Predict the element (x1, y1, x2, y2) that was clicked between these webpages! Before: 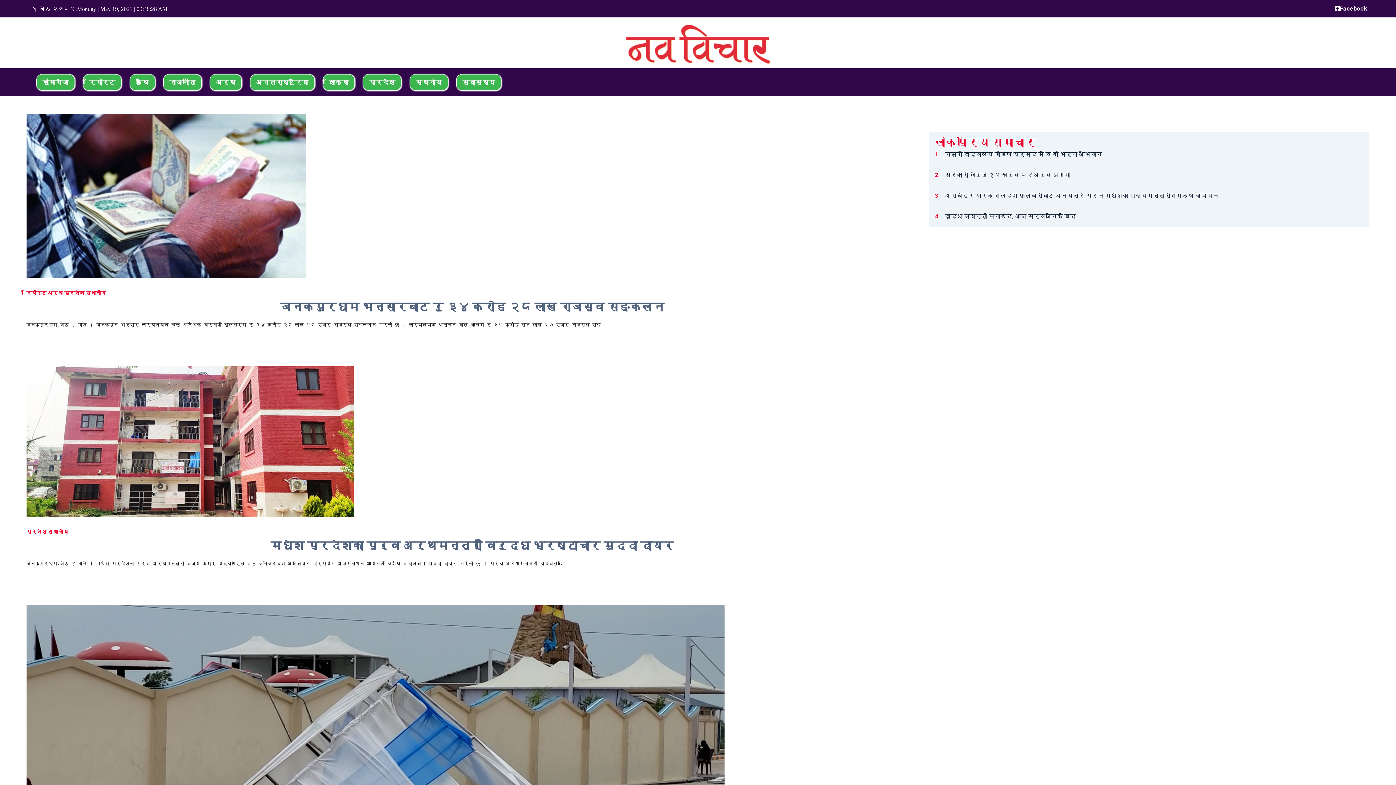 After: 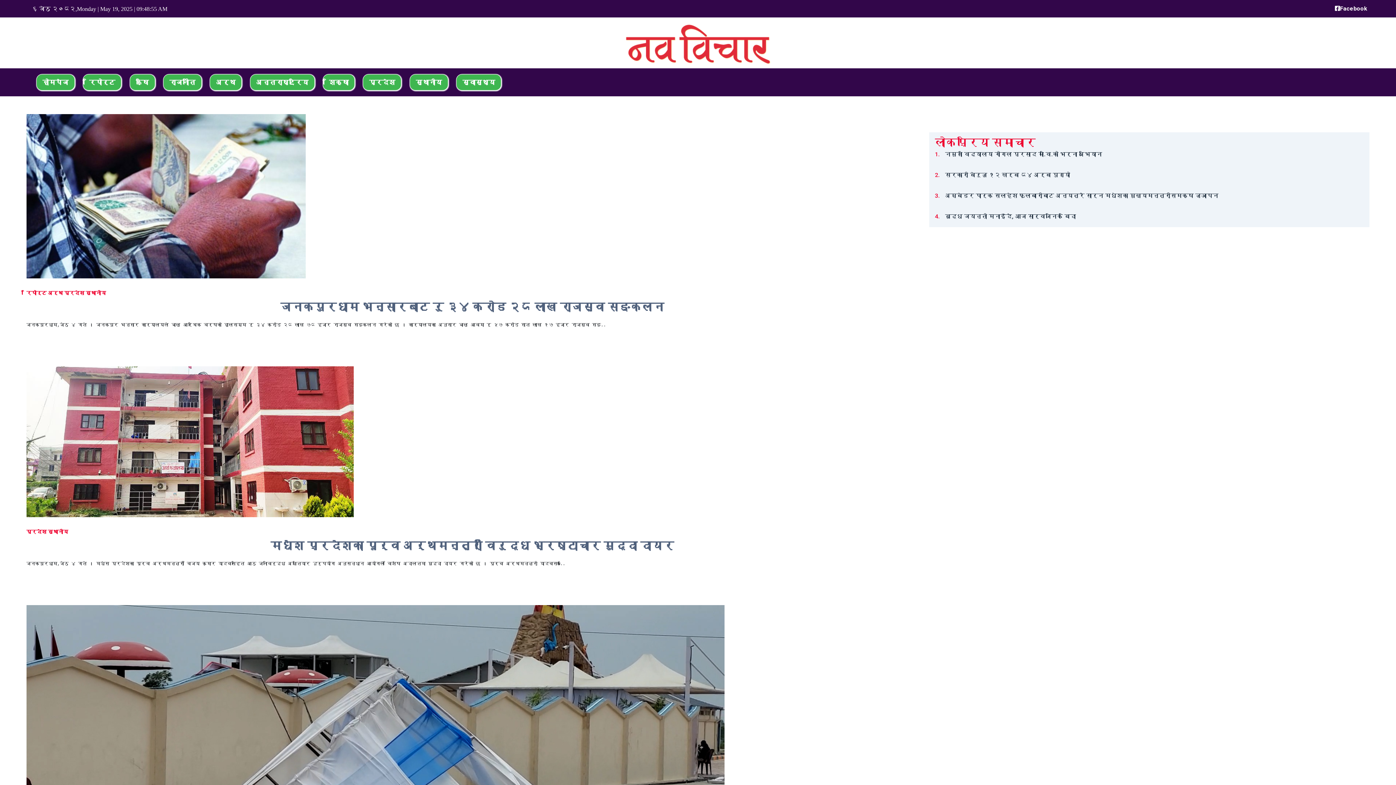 Action: label: Facebook bbox: (1335, 5, 1367, 12)